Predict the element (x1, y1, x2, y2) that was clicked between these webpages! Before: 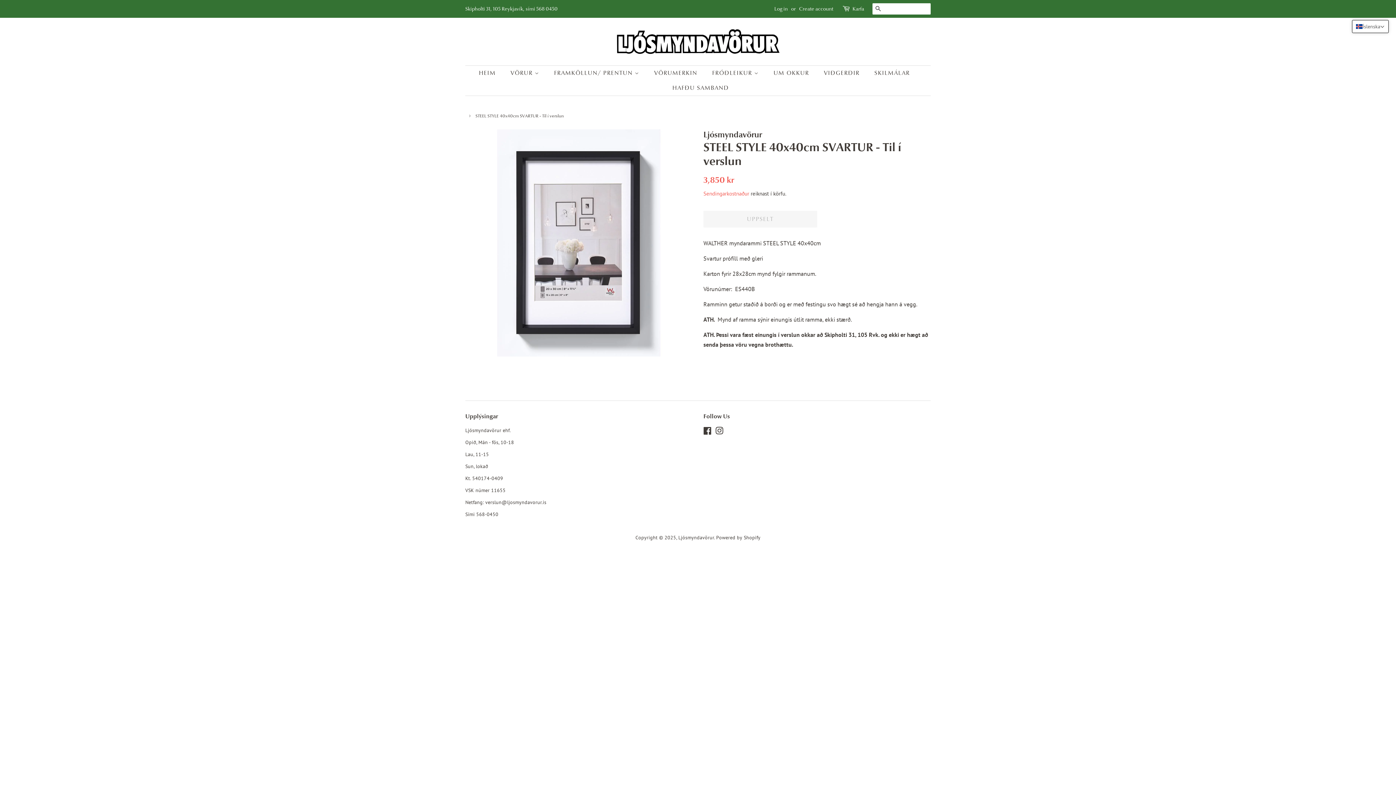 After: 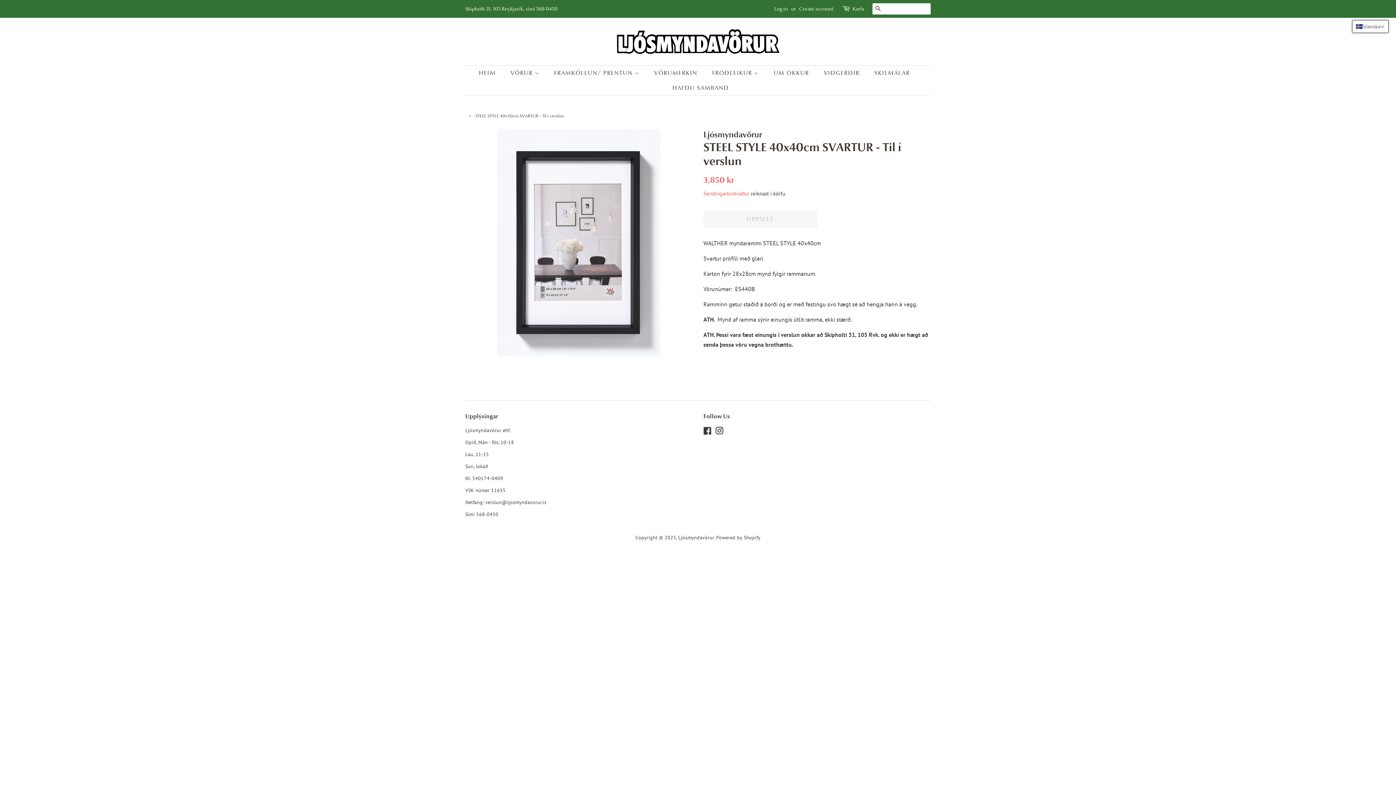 Action: label: Instagram bbox: (715, 429, 723, 435)